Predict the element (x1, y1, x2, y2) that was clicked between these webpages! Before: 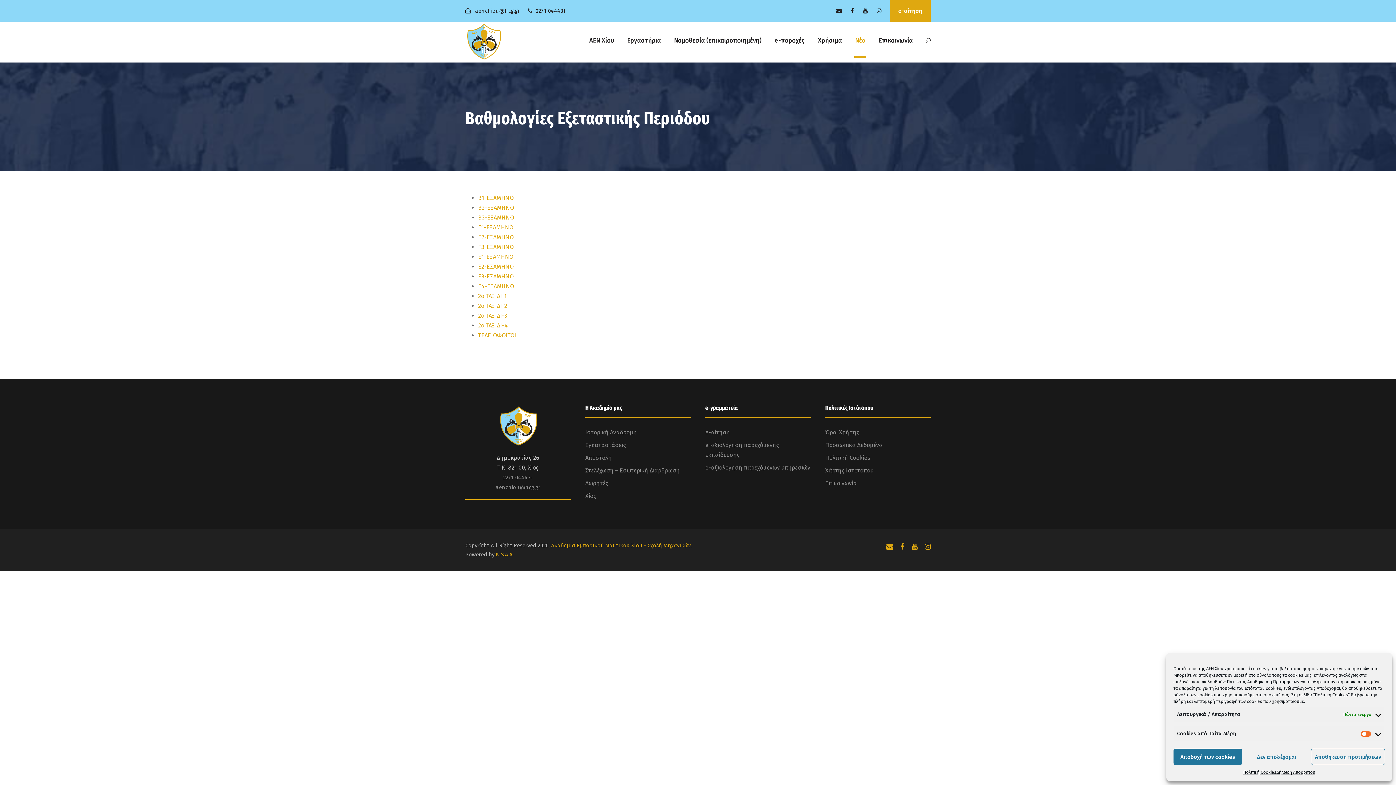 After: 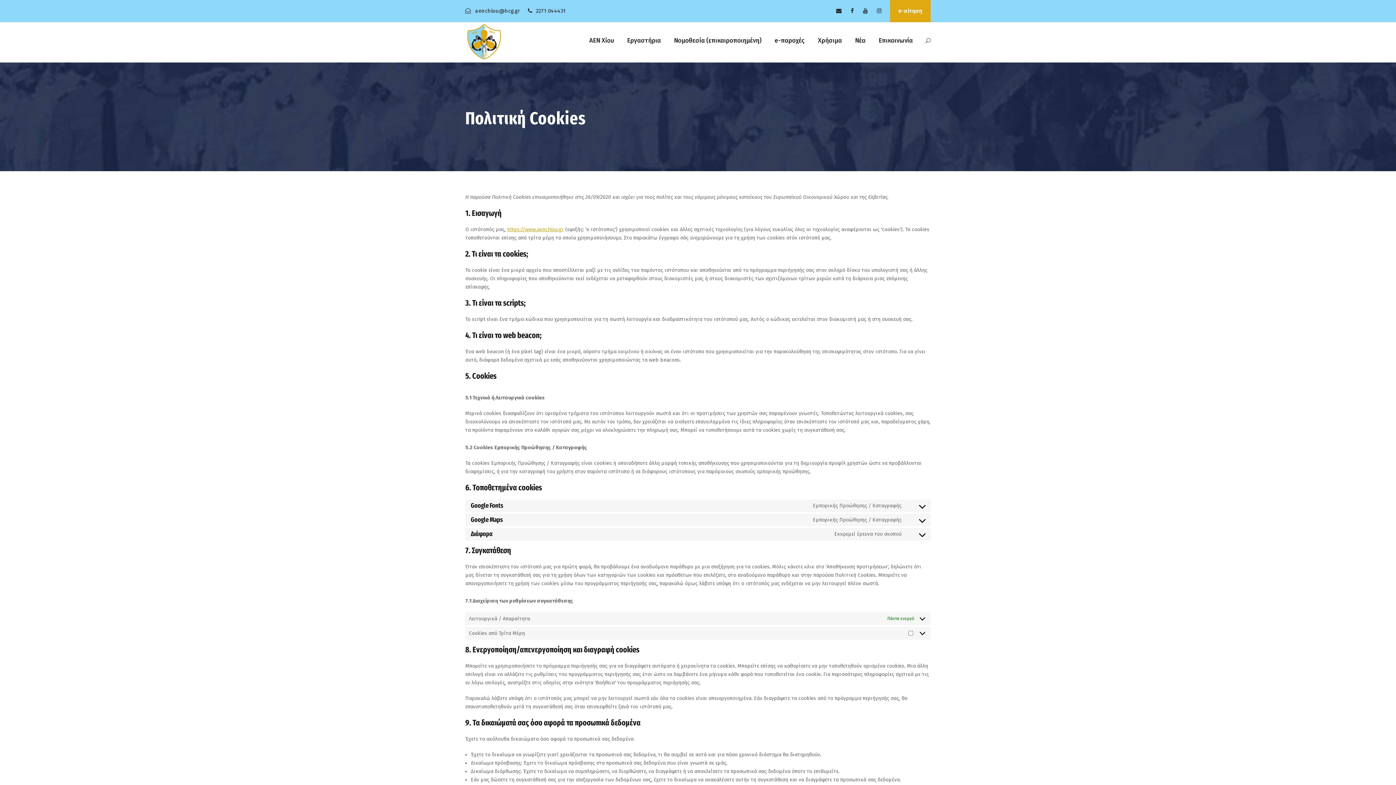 Action: label: Πολιτική Cookies bbox: (825, 454, 870, 461)